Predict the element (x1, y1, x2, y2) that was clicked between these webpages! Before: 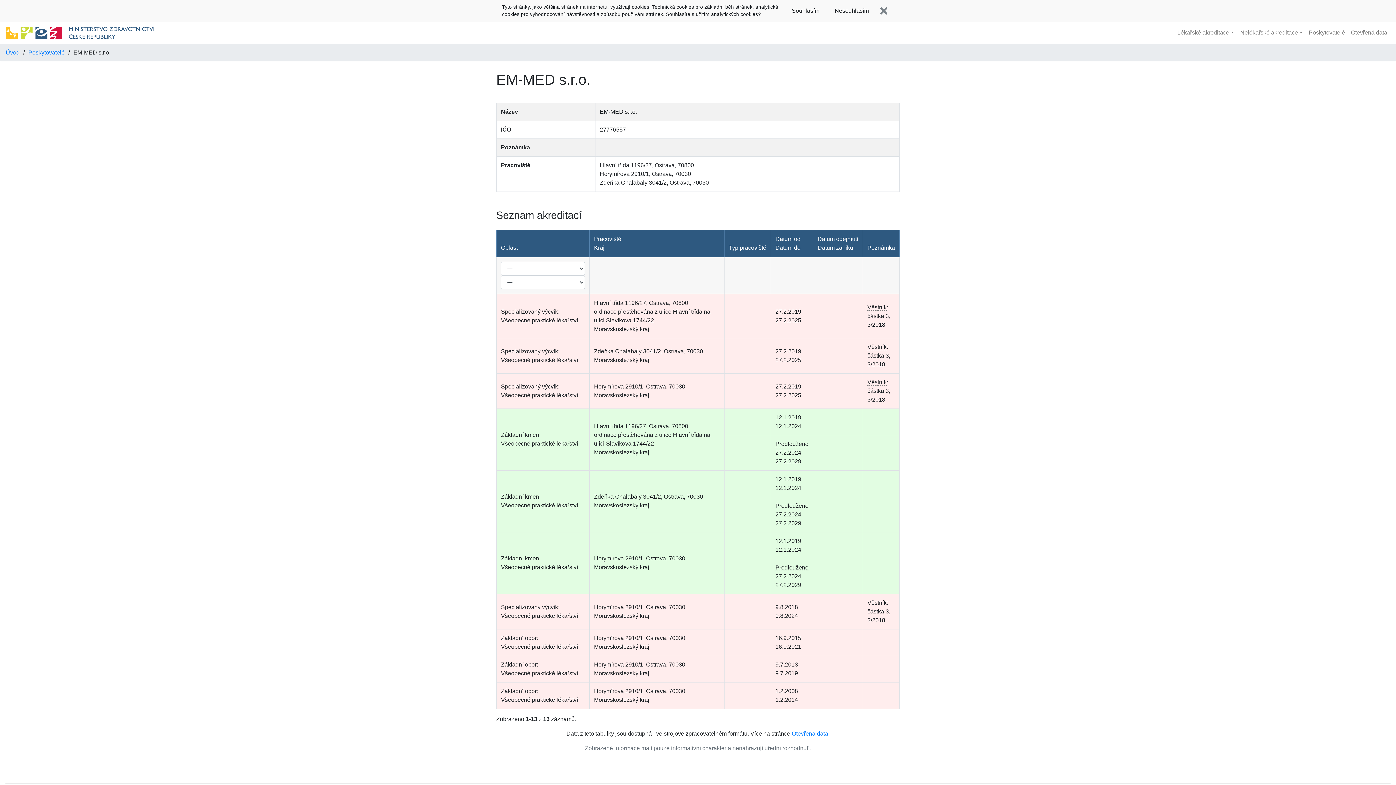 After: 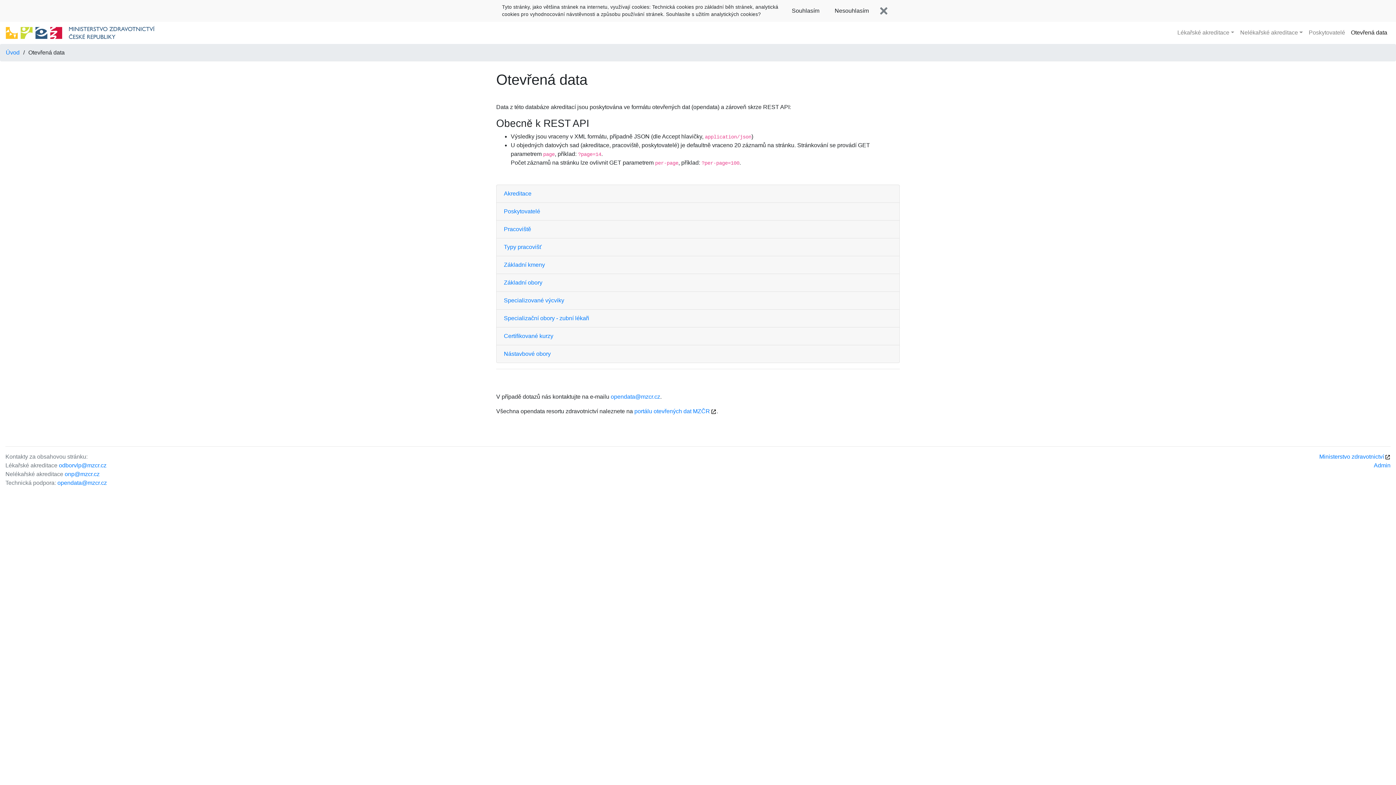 Action: bbox: (792, 730, 828, 737) label: Otevřená data